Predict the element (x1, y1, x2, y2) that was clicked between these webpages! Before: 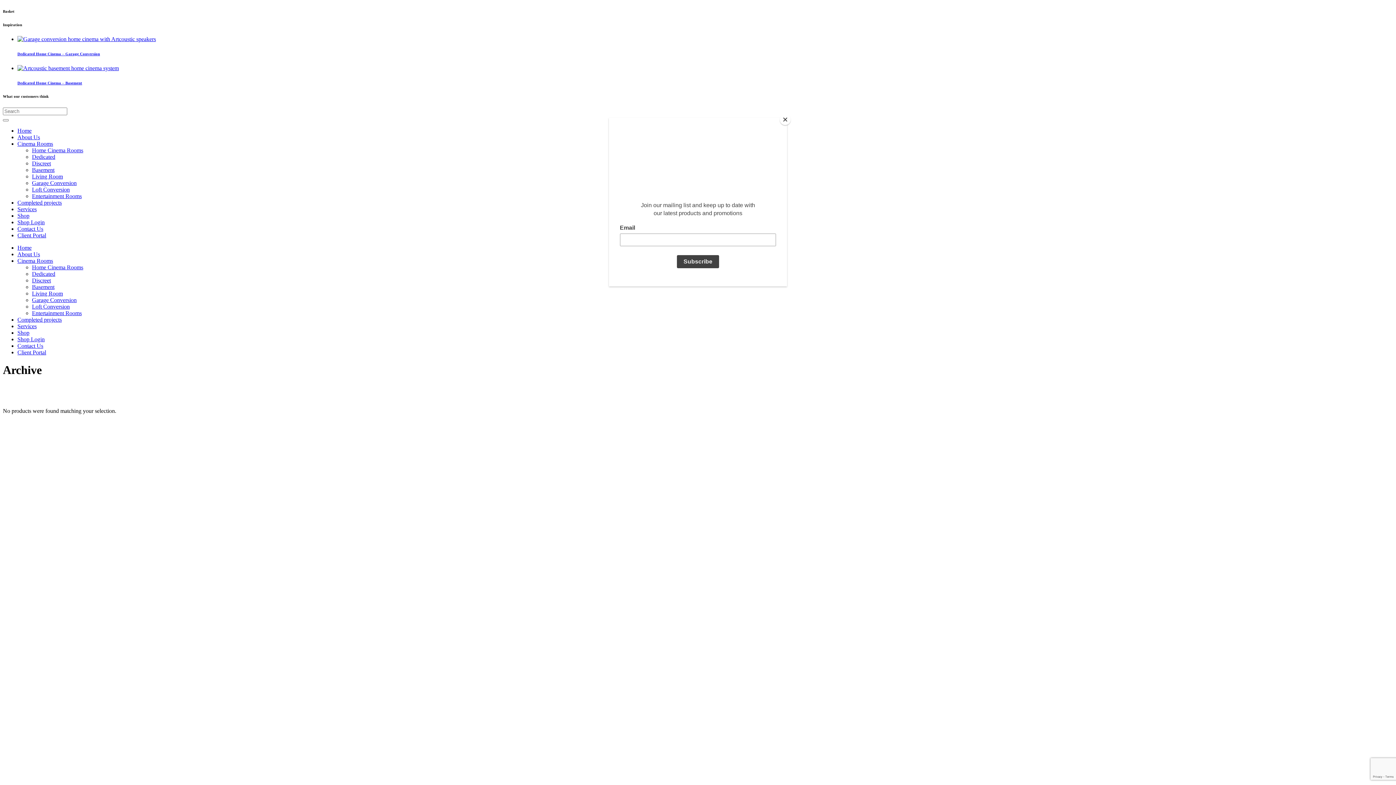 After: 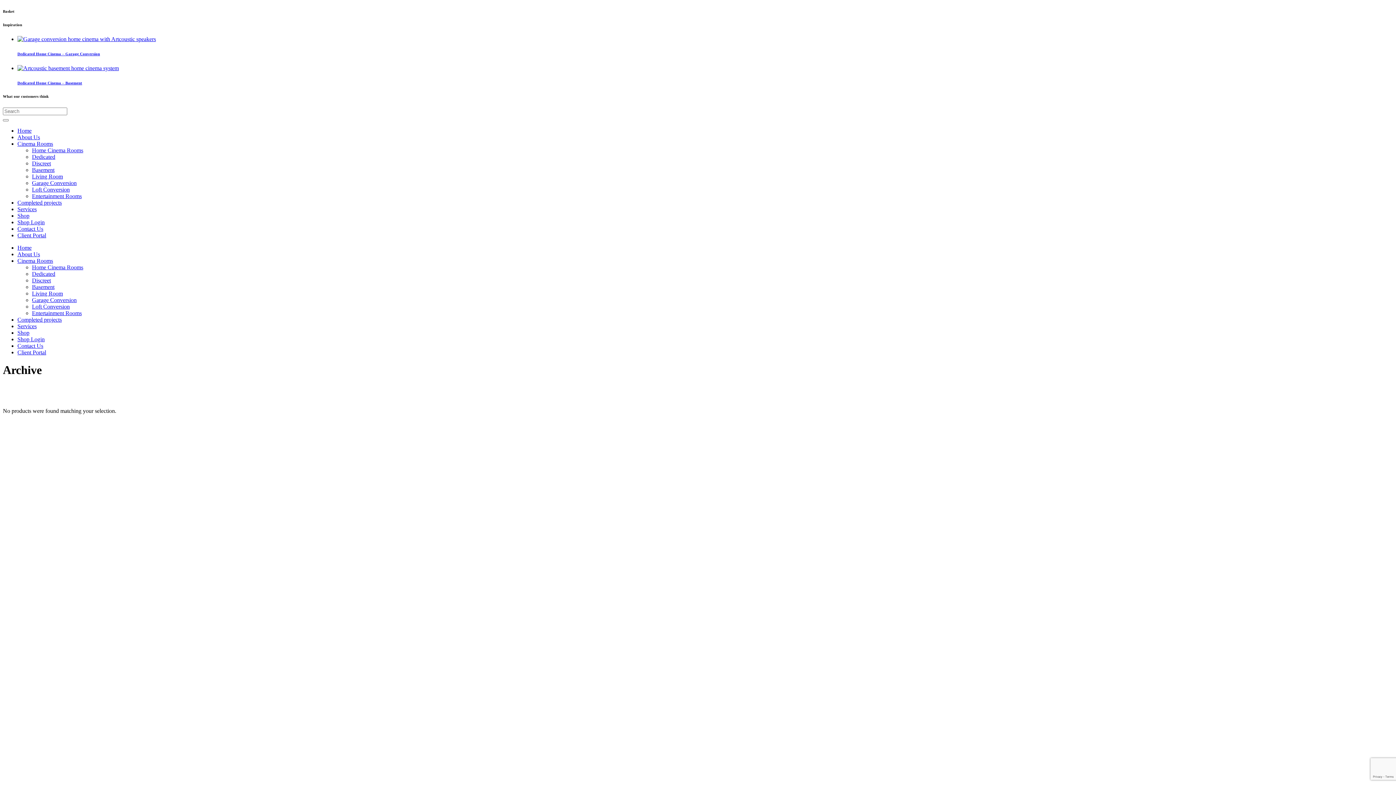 Action: label: Close bbox: (780, 114, 790, 125)